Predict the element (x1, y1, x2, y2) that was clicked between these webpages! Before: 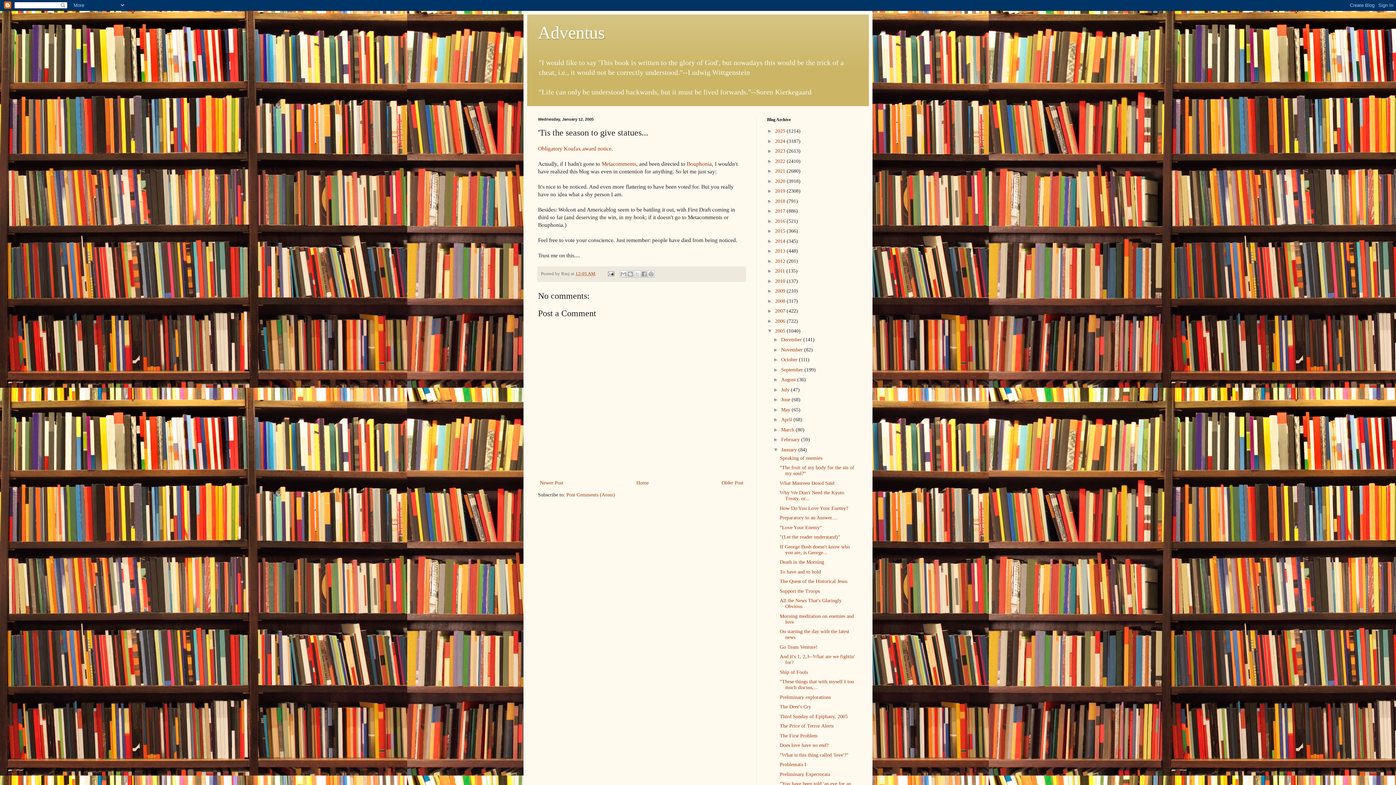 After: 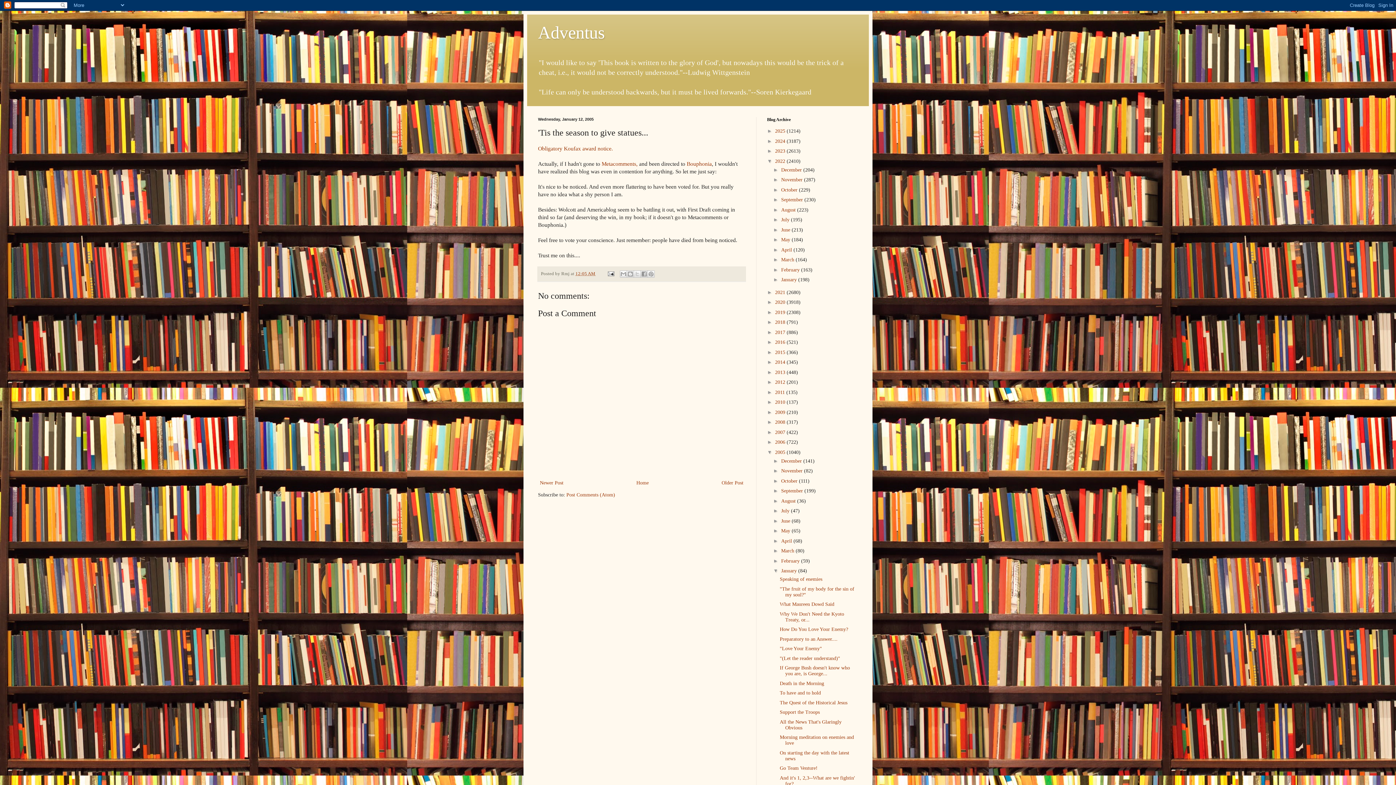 Action: label: ►   bbox: (767, 158, 775, 163)